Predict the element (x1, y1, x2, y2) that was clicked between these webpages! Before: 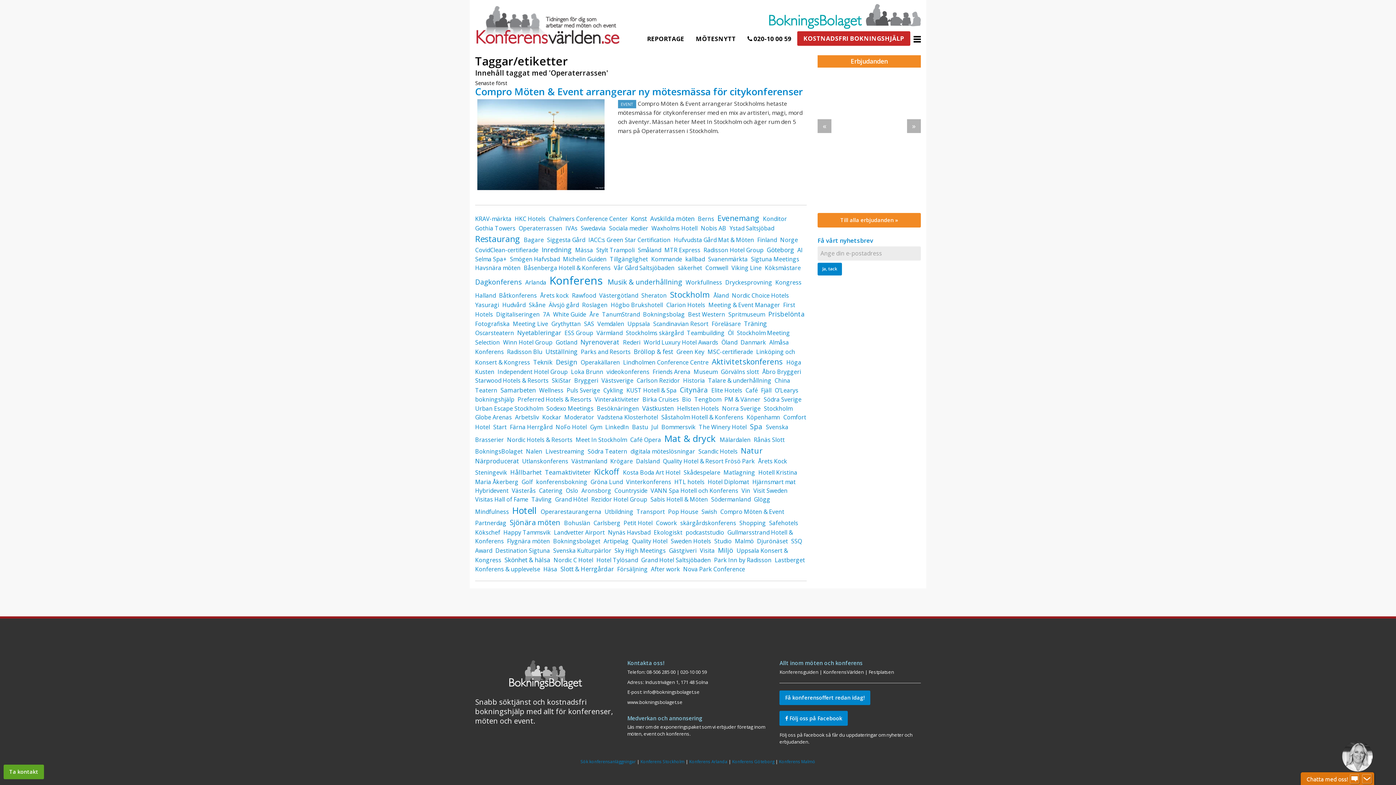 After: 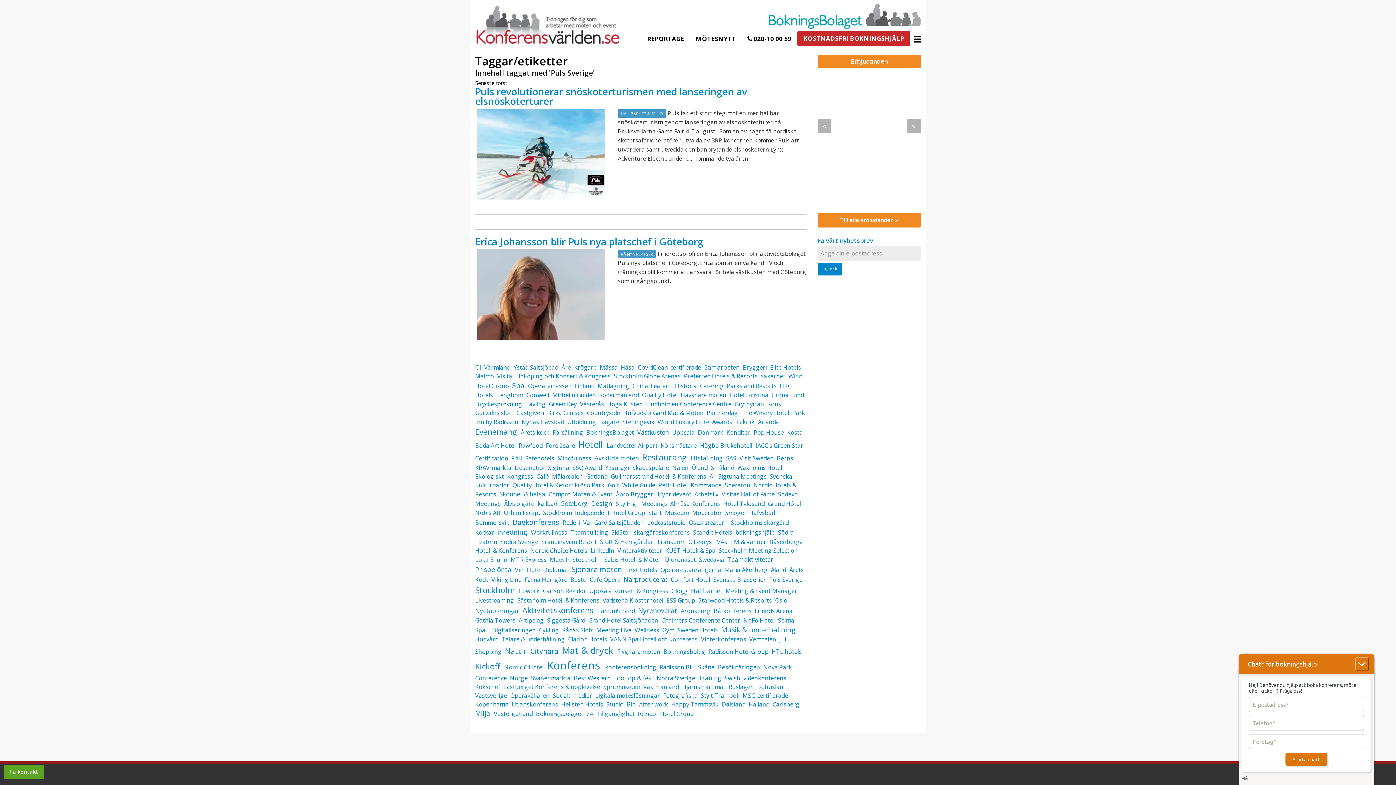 Action: bbox: (566, 386, 601, 394) label: Puls Sverige